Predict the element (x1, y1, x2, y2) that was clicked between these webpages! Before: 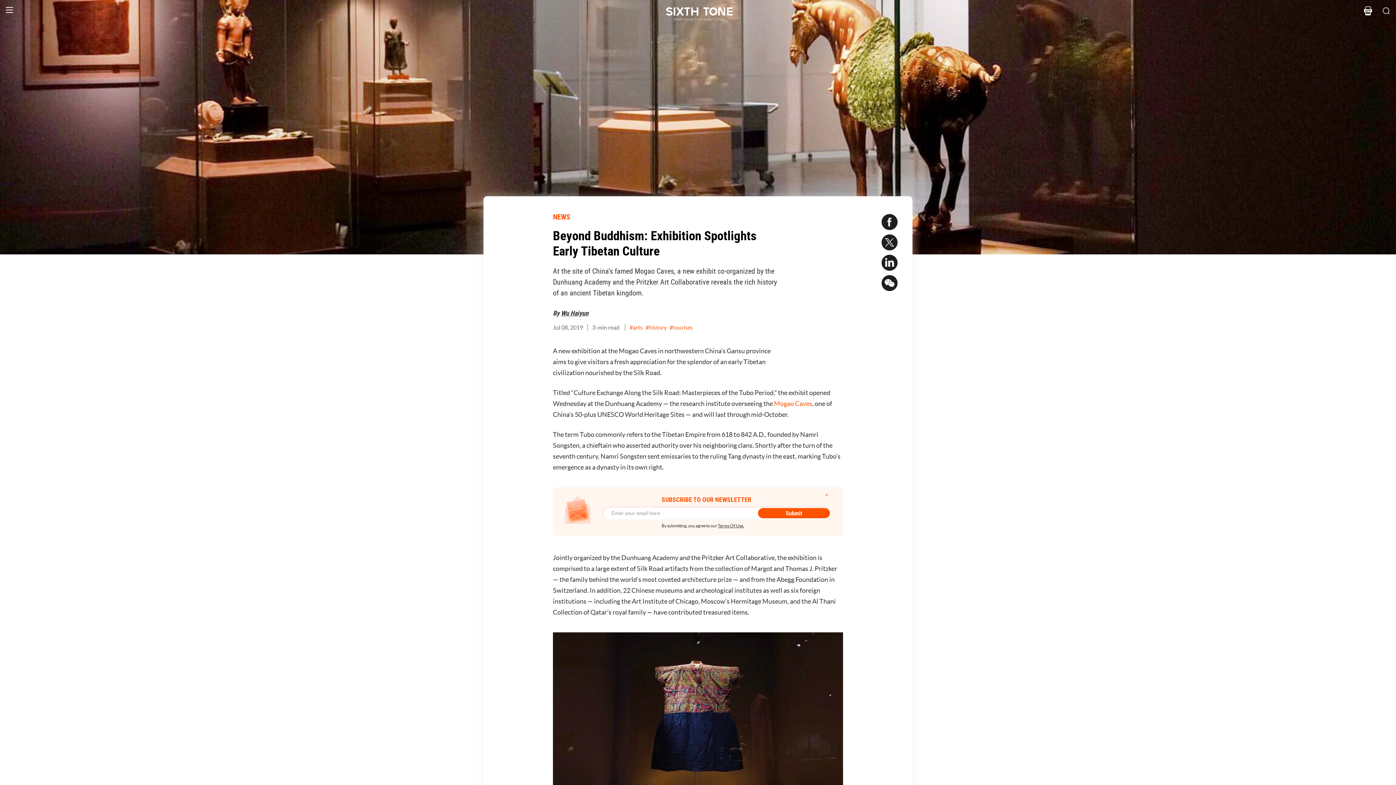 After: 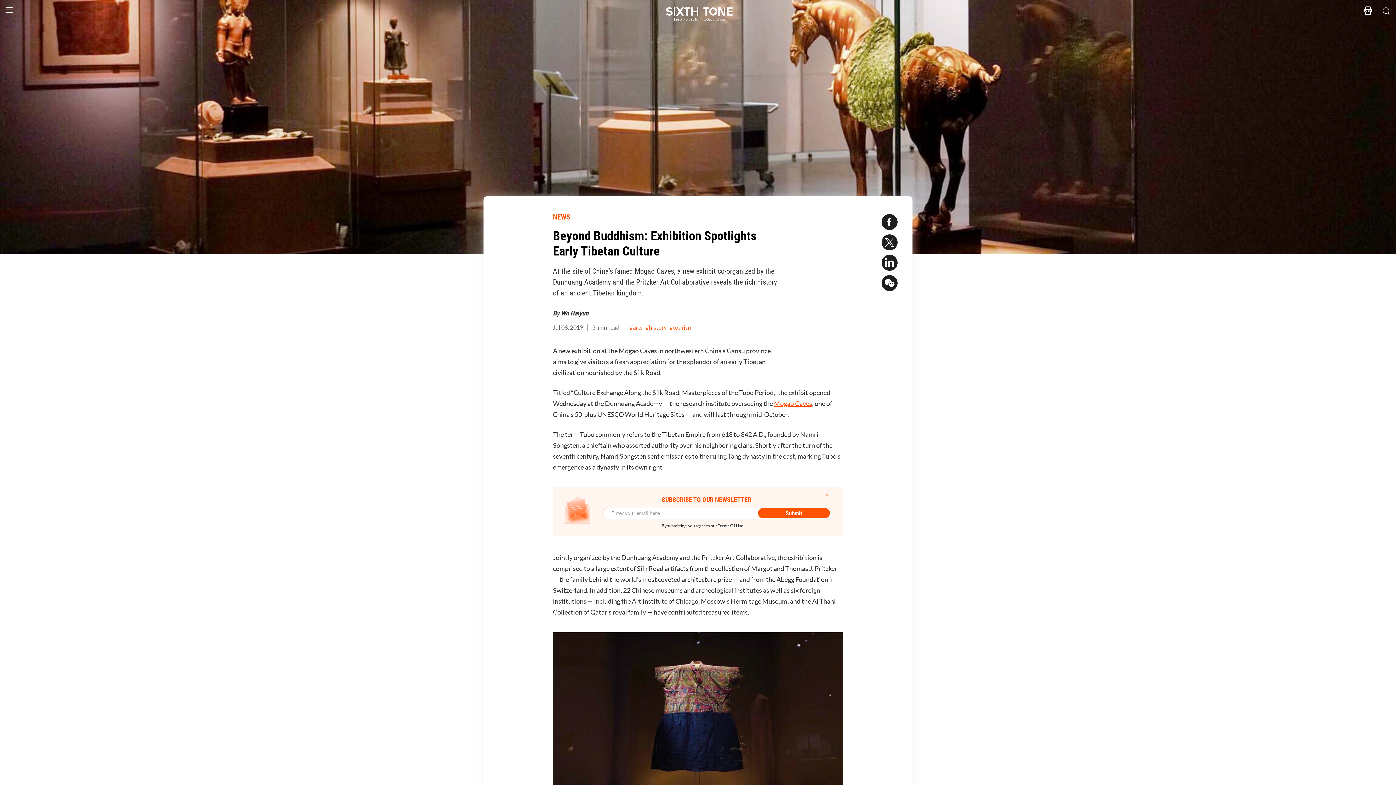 Action: bbox: (774, 400, 812, 407) label: Mogao Caves